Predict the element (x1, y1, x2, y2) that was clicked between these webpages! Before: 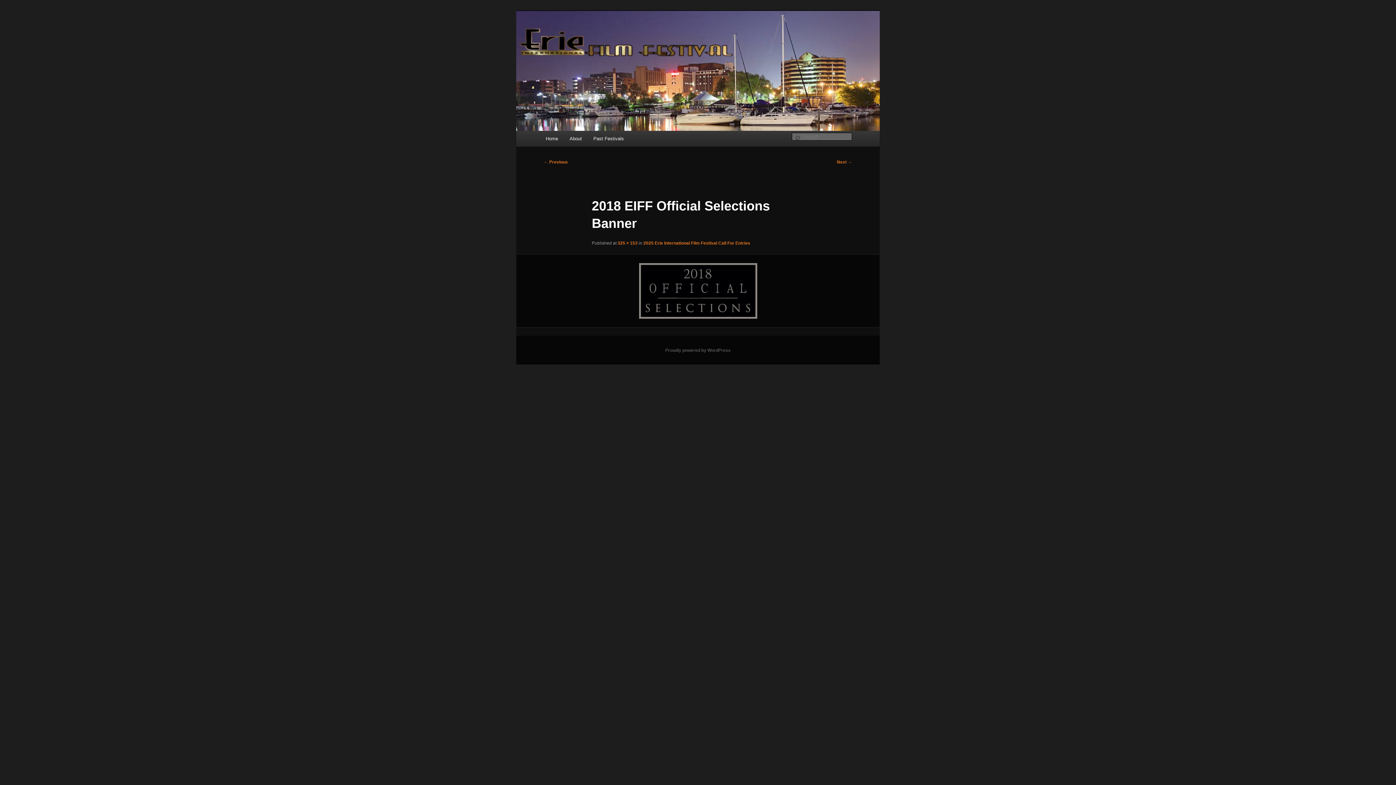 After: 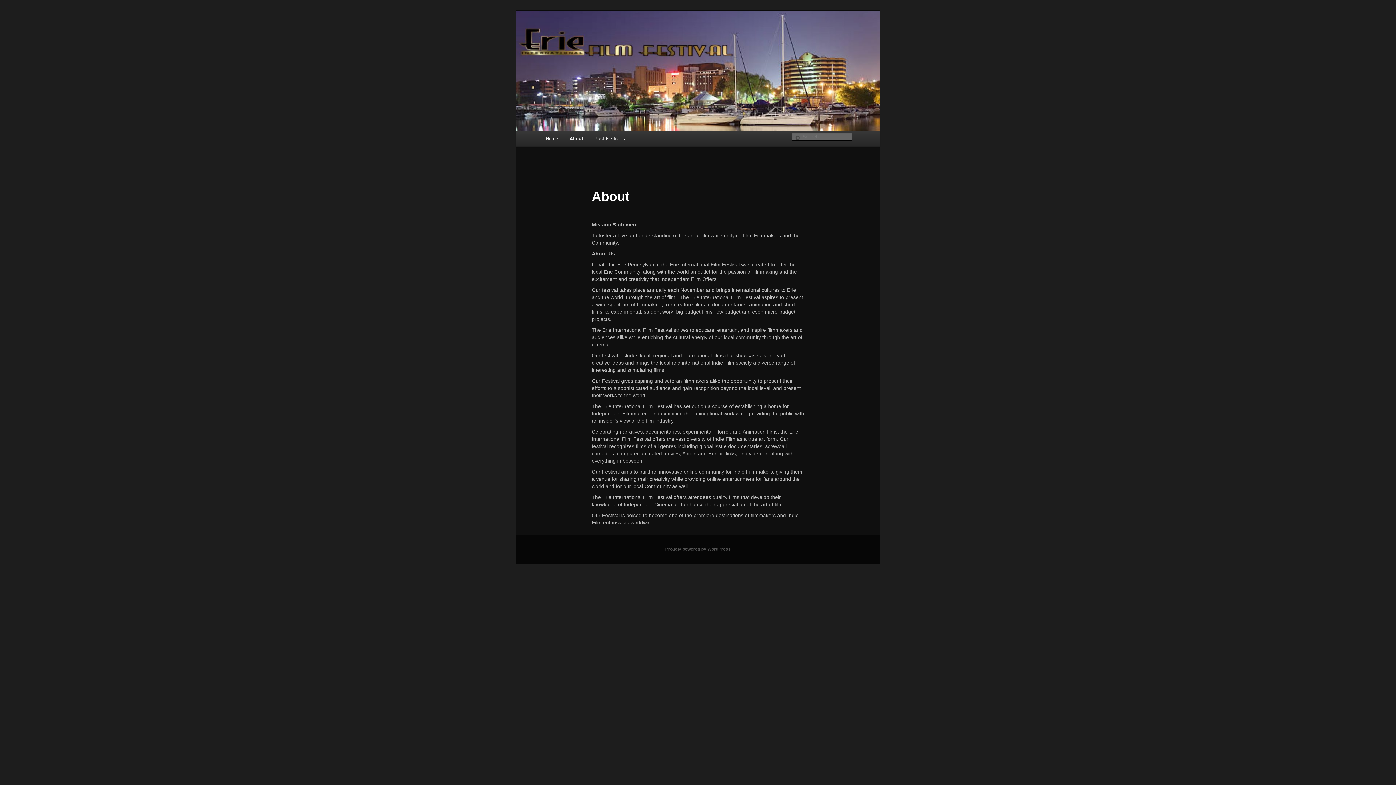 Action: label: About bbox: (563, 130, 587, 146)